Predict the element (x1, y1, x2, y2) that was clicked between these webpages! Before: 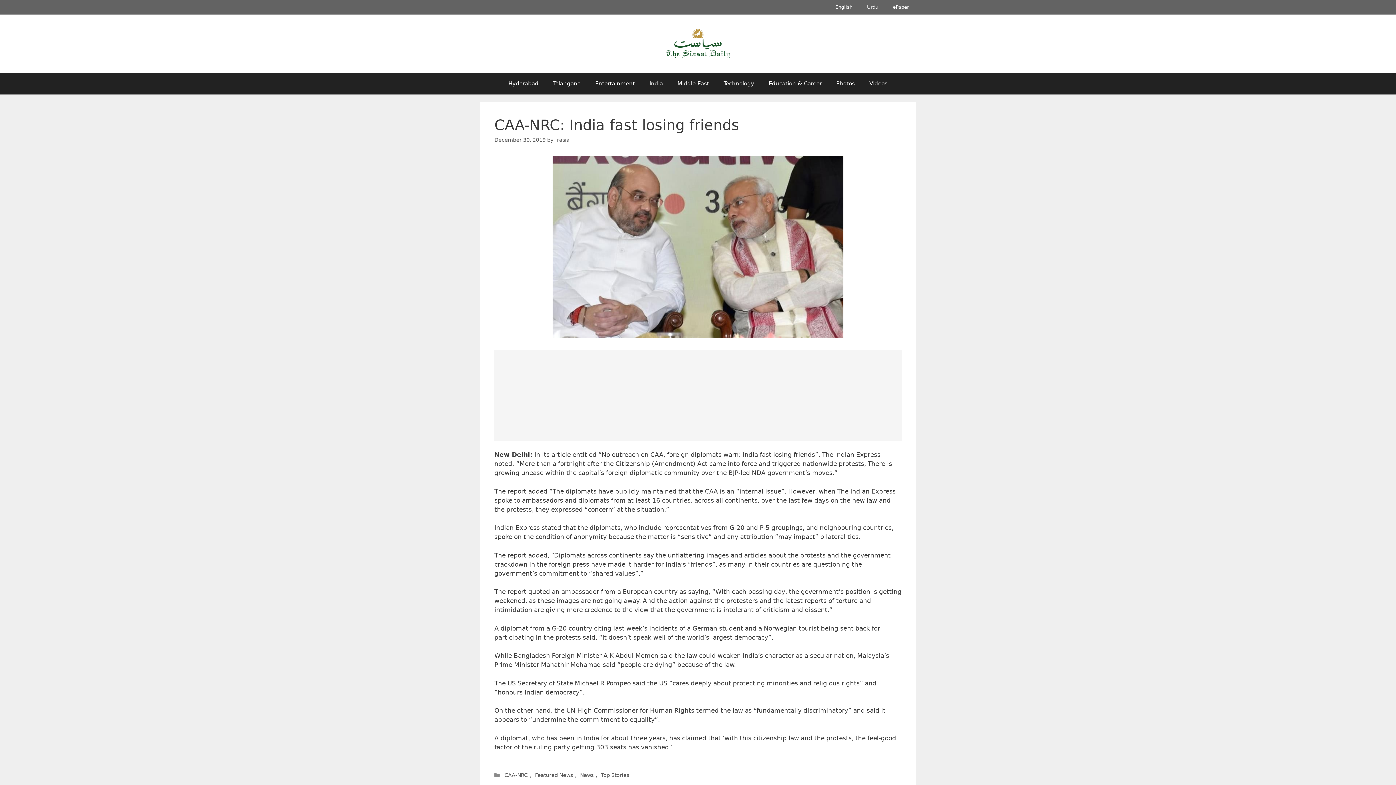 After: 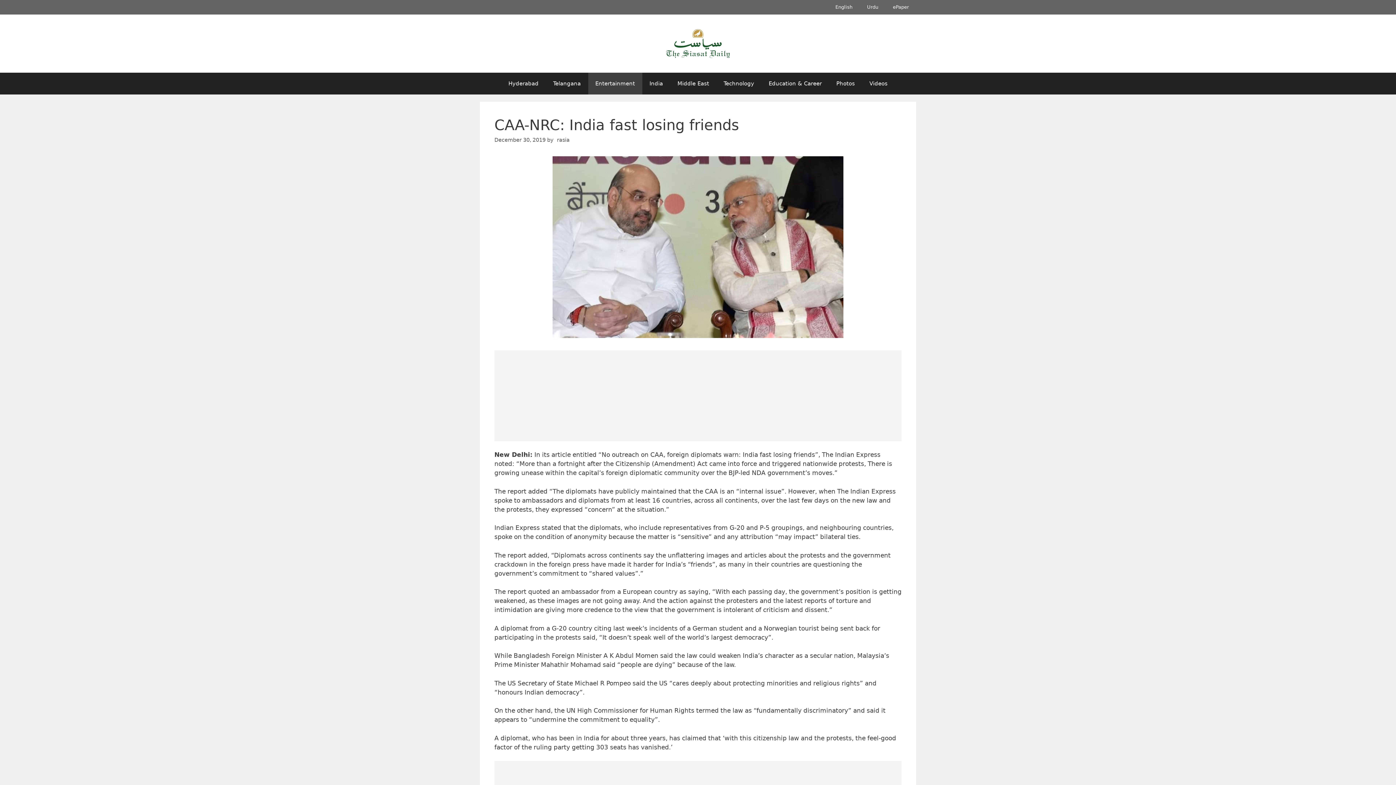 Action: bbox: (588, 72, 642, 94) label: Entertainment